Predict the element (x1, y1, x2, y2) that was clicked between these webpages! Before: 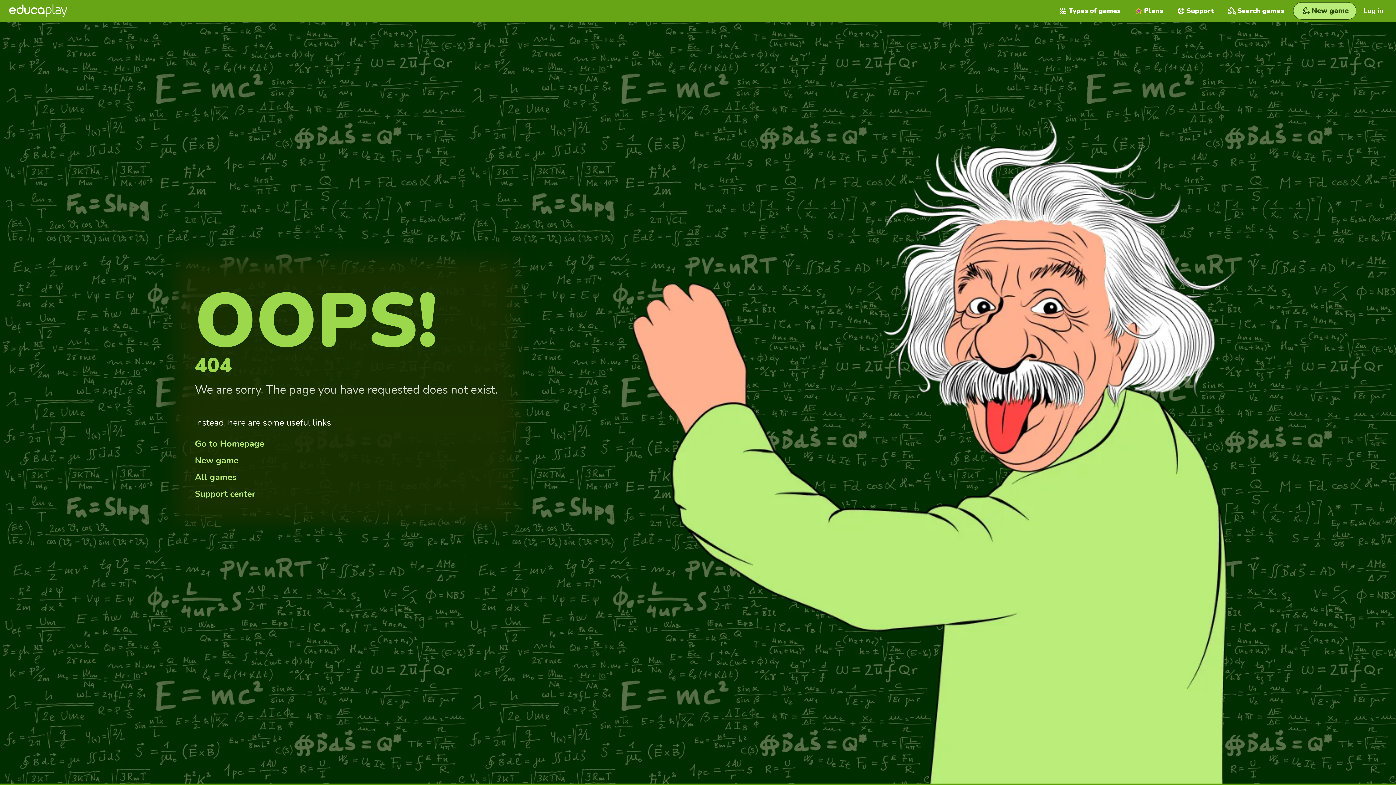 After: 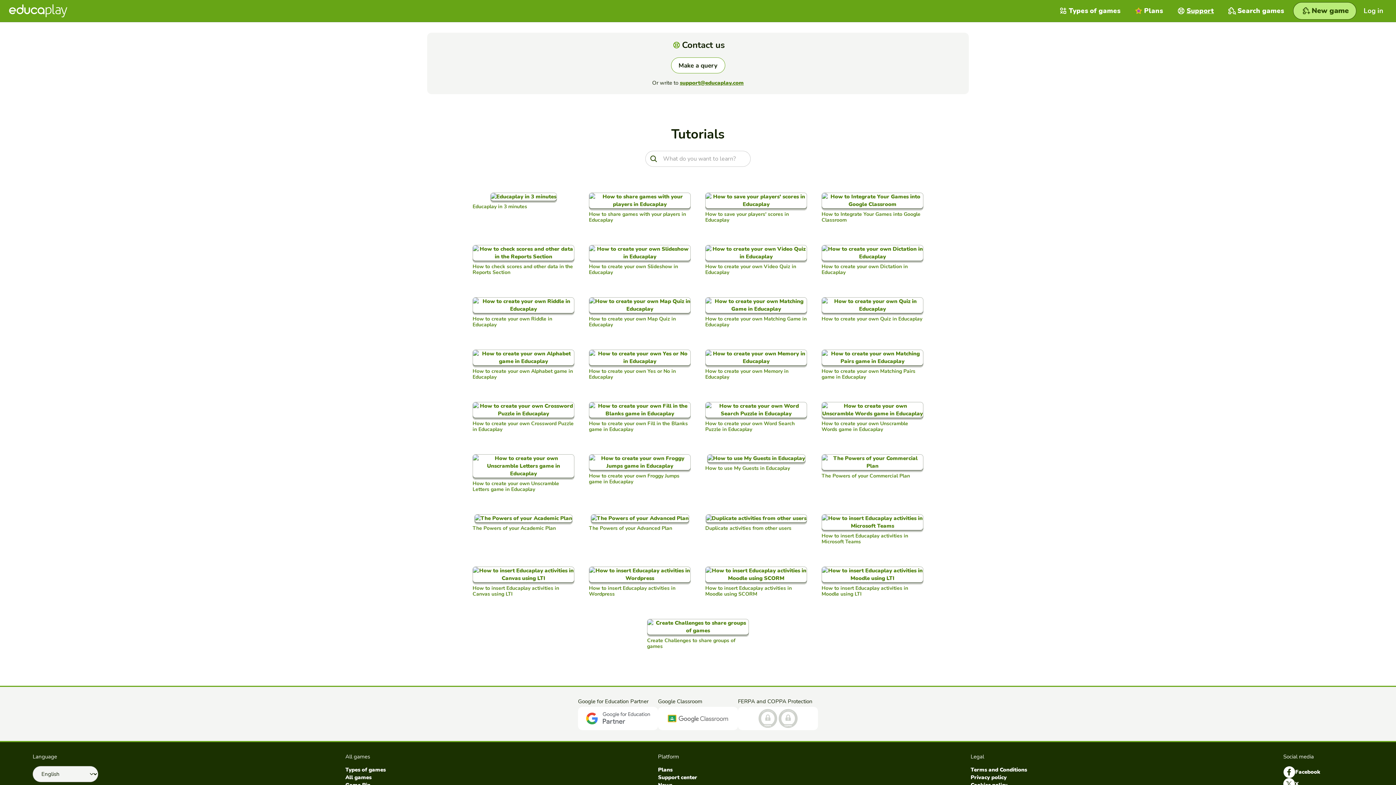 Action: label: Support center bbox: (194, 488, 255, 499)